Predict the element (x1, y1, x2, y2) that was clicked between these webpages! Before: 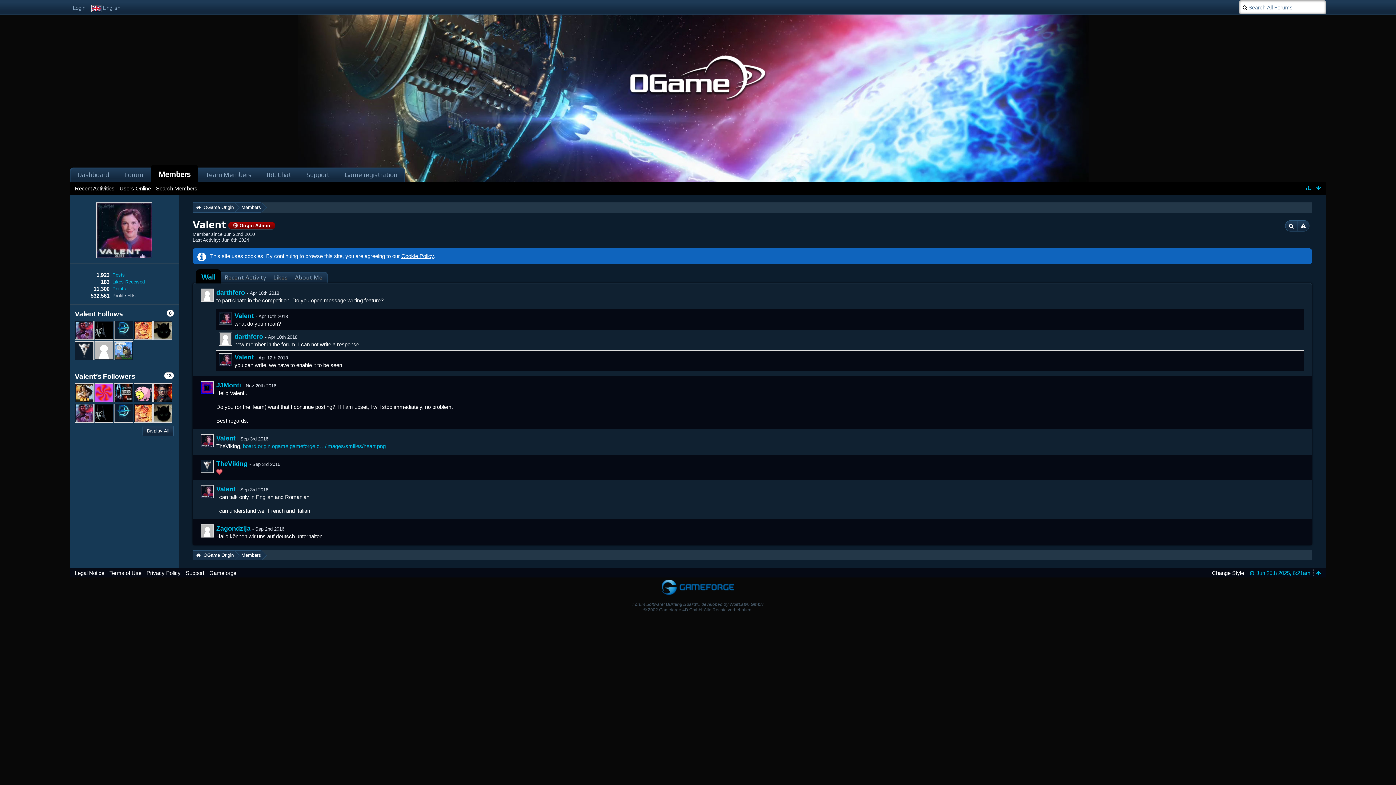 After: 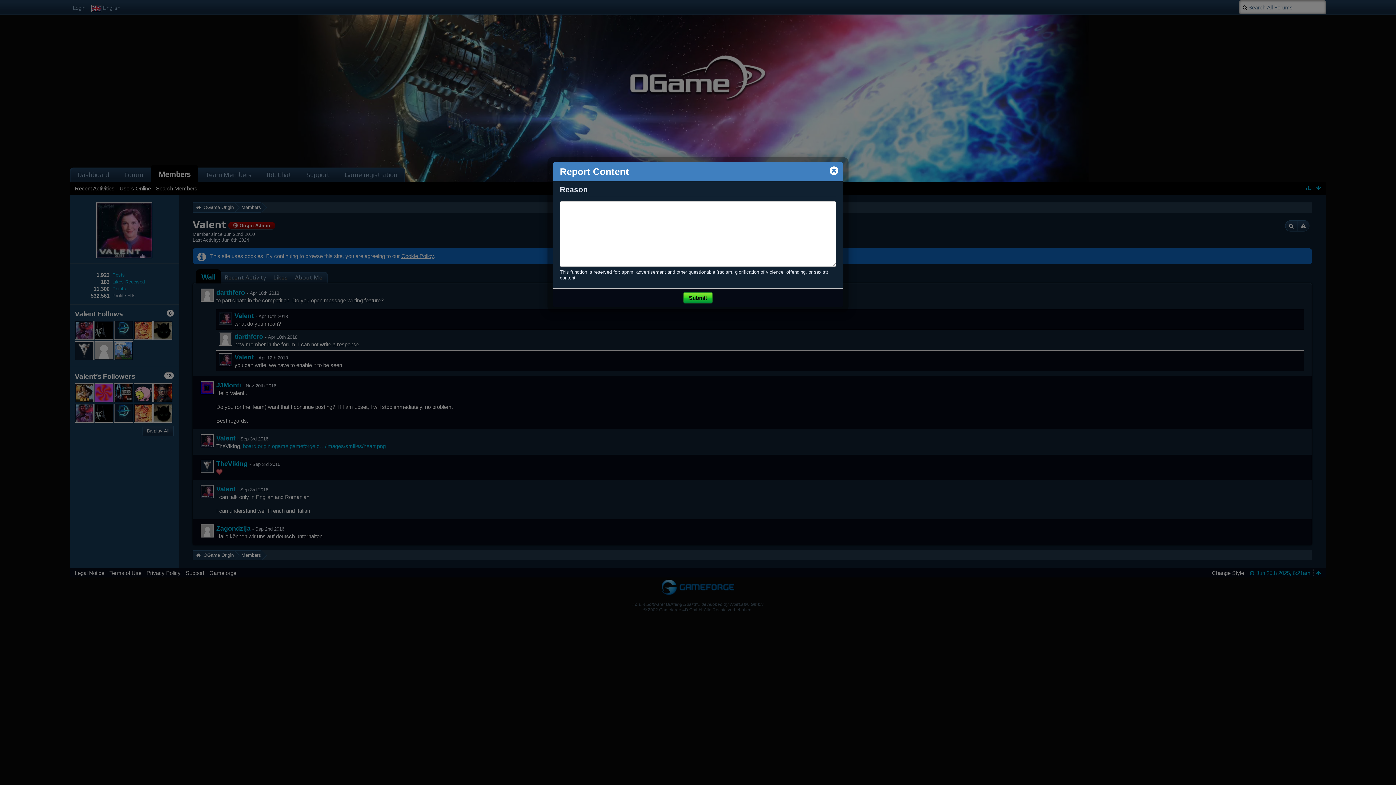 Action: bbox: (1290, 485, 1299, 494)